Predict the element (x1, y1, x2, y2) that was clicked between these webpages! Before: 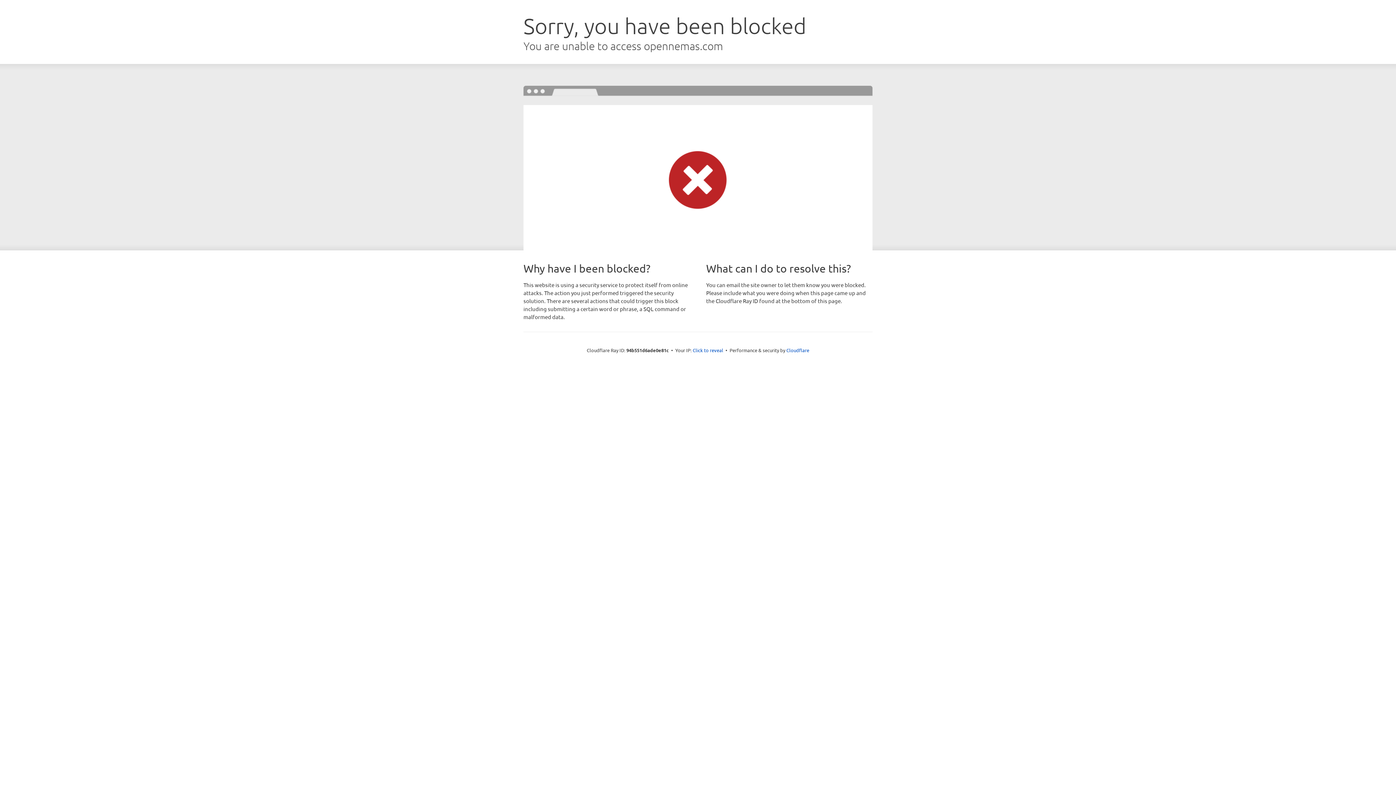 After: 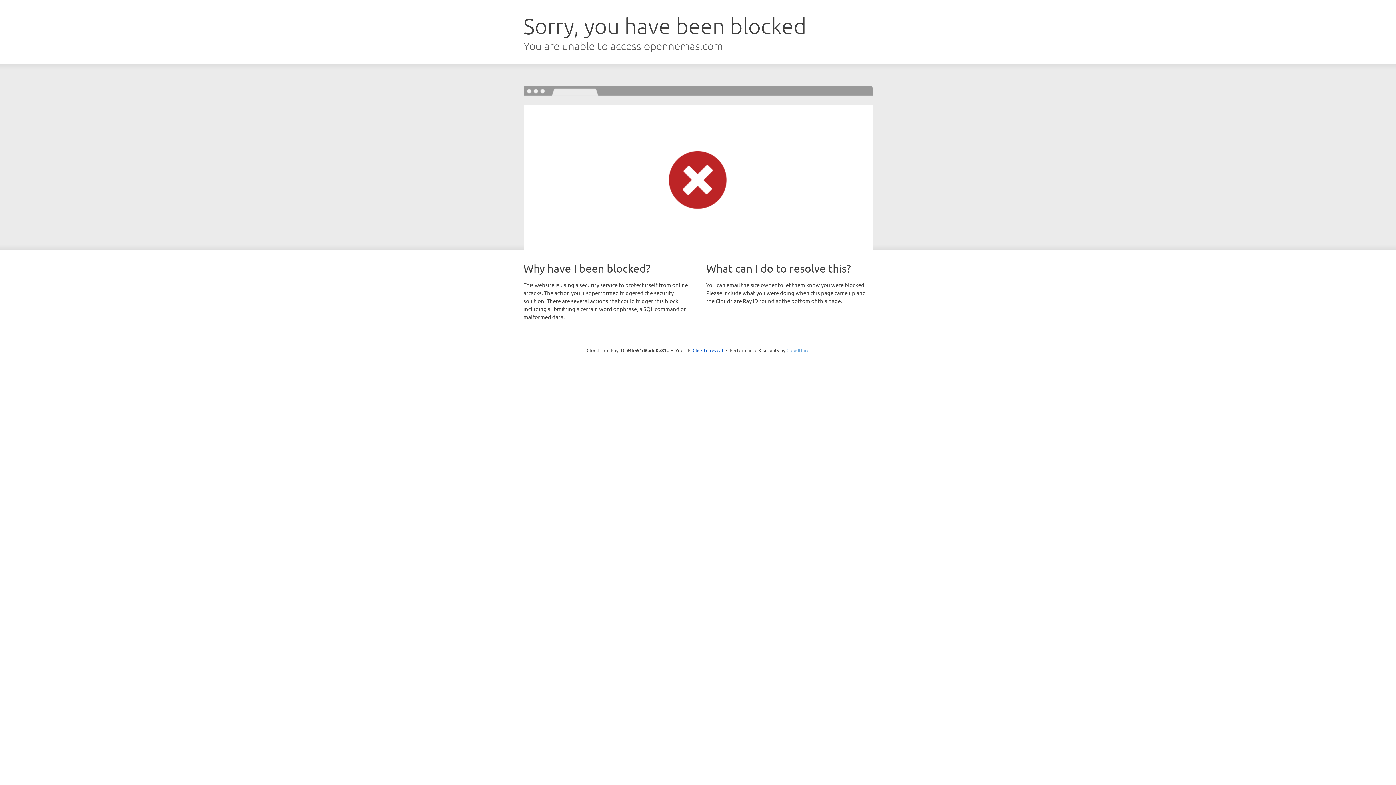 Action: label: Cloudflare bbox: (786, 347, 809, 353)